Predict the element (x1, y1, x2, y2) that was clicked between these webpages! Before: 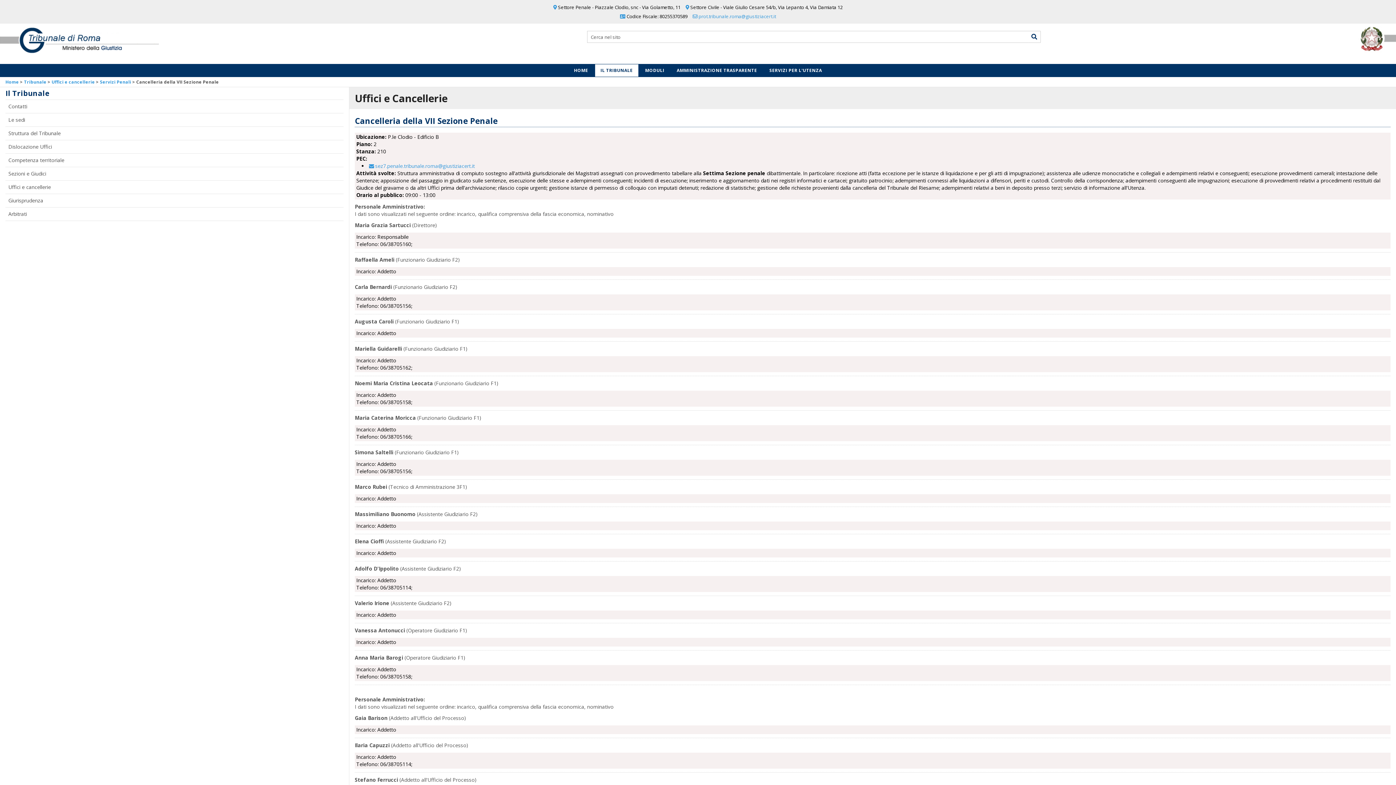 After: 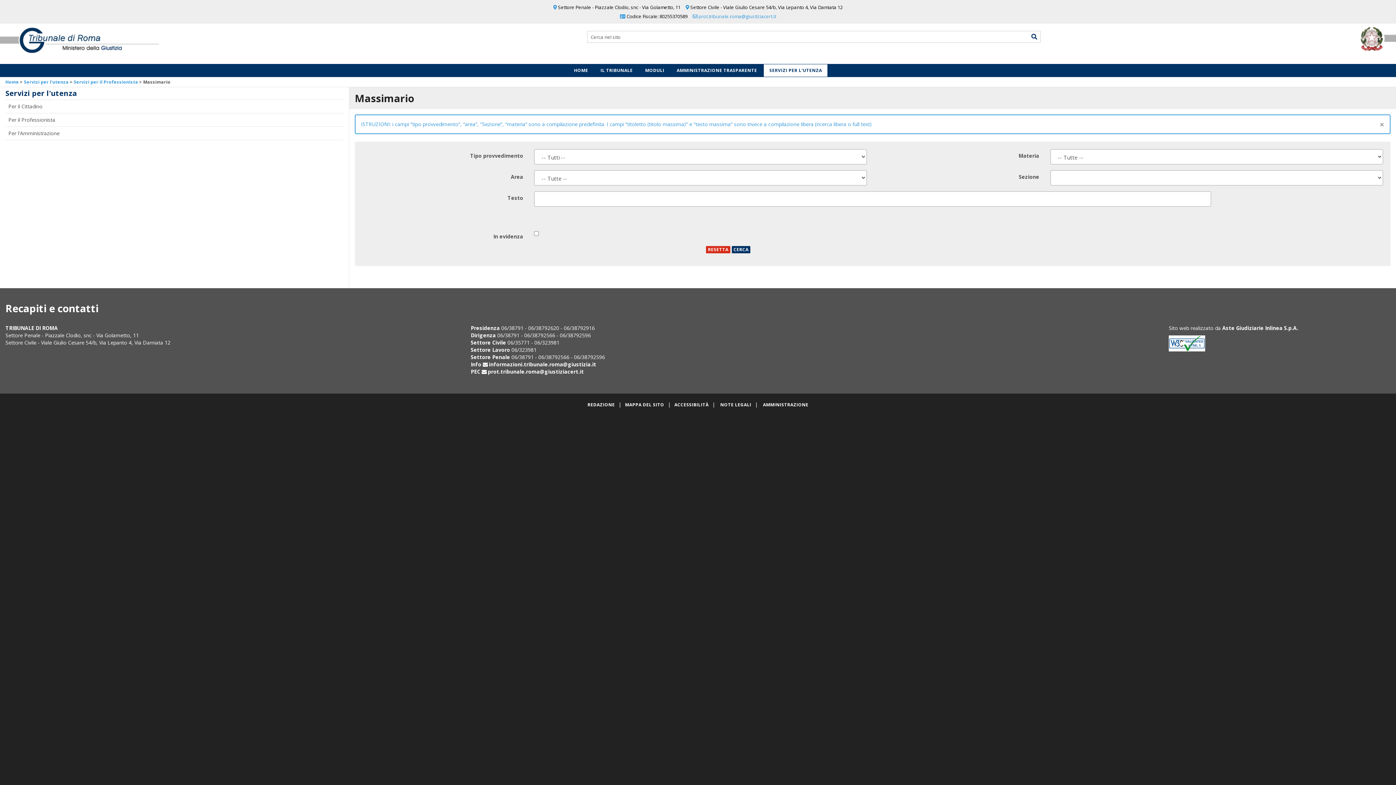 Action: bbox: (5, 194, 343, 207) label: Giurisprudenza